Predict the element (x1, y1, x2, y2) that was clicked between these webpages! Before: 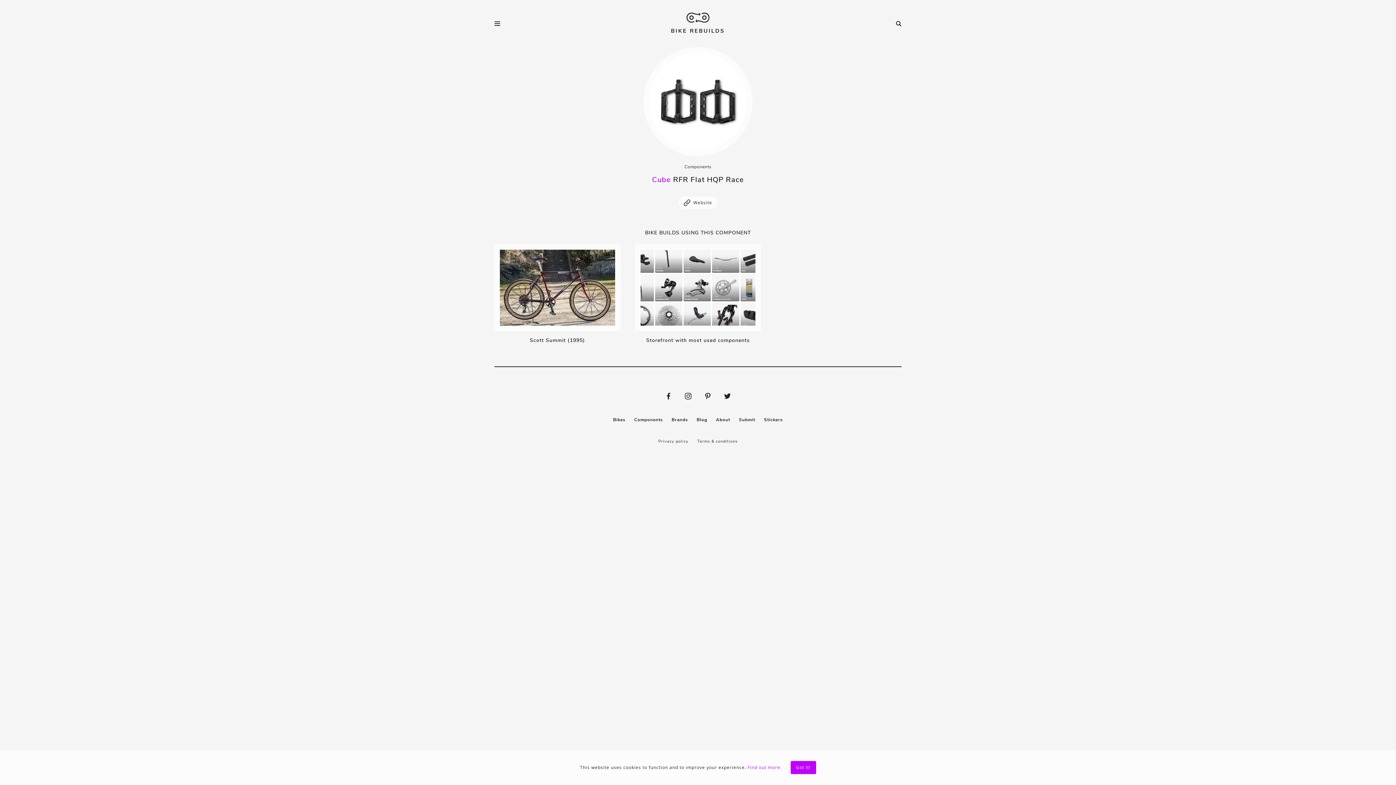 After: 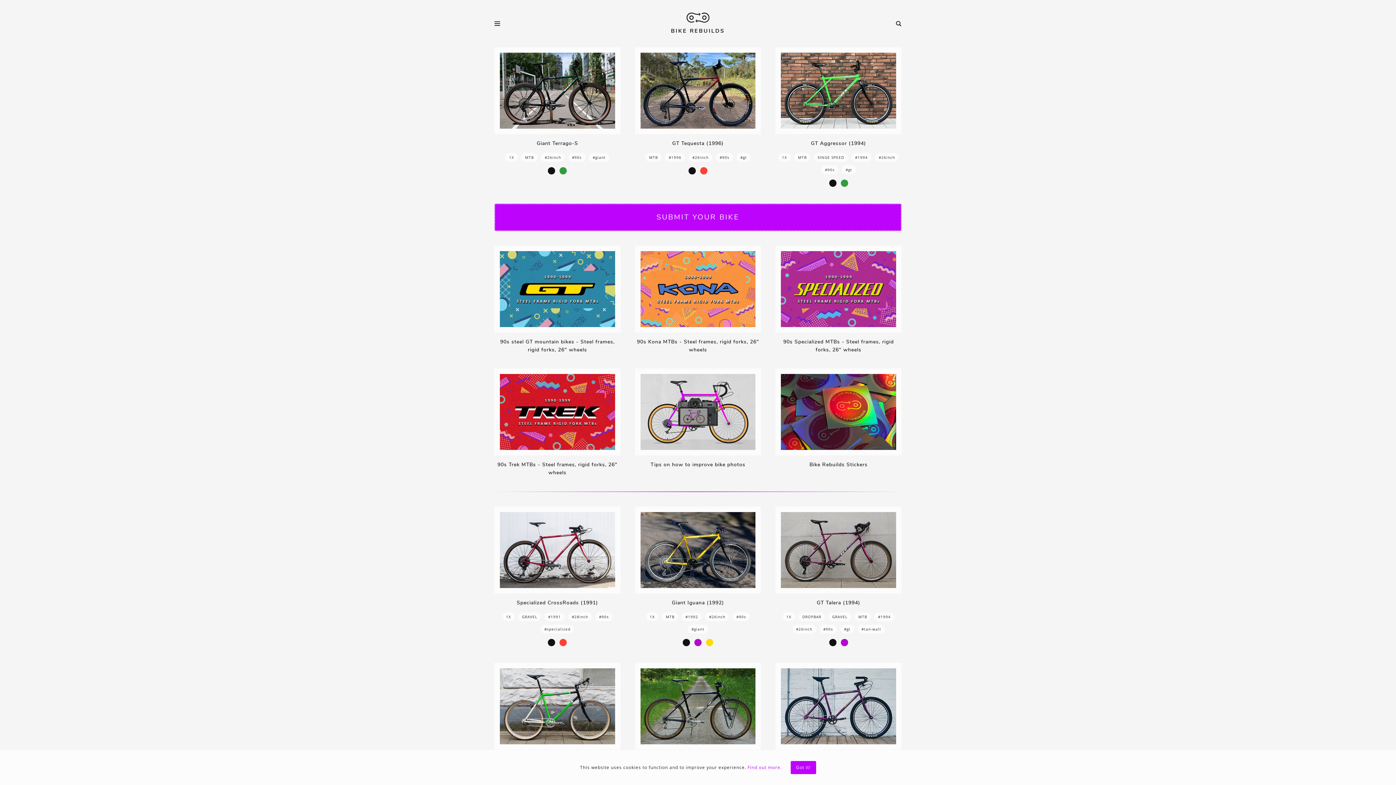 Action: bbox: (671, 12, 725, 35) label: BIKE REBUILDS